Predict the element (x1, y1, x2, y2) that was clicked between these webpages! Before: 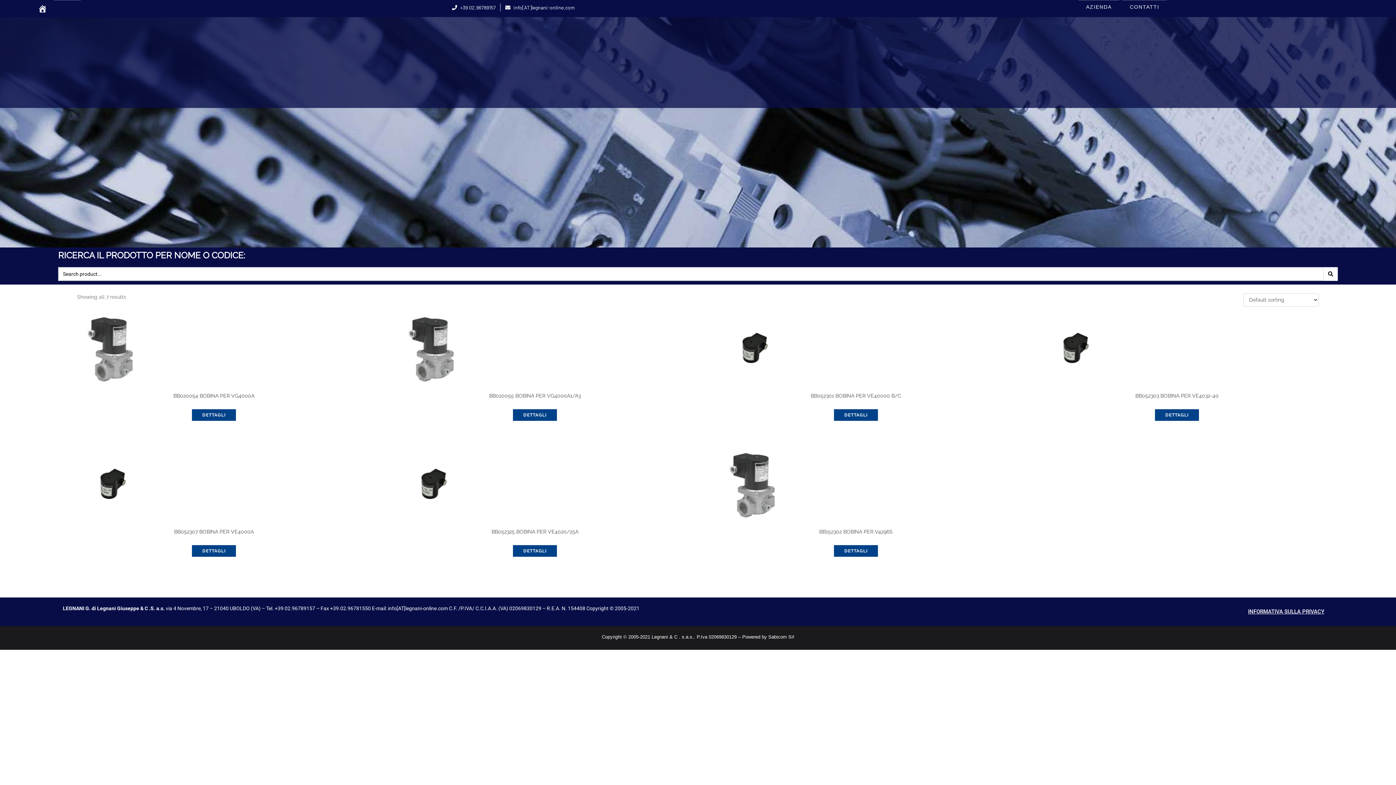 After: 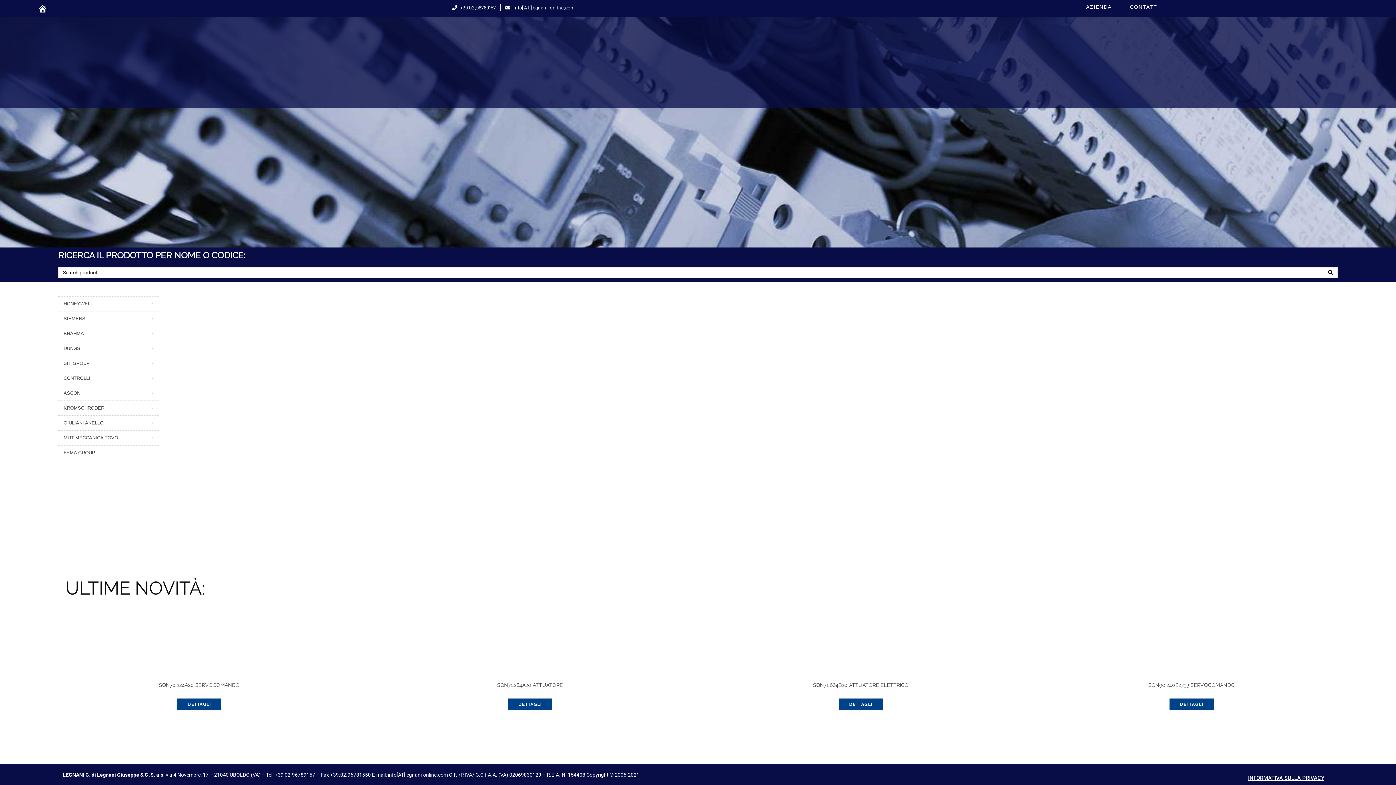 Action: label:   bbox: (54, 0, 80, 17)